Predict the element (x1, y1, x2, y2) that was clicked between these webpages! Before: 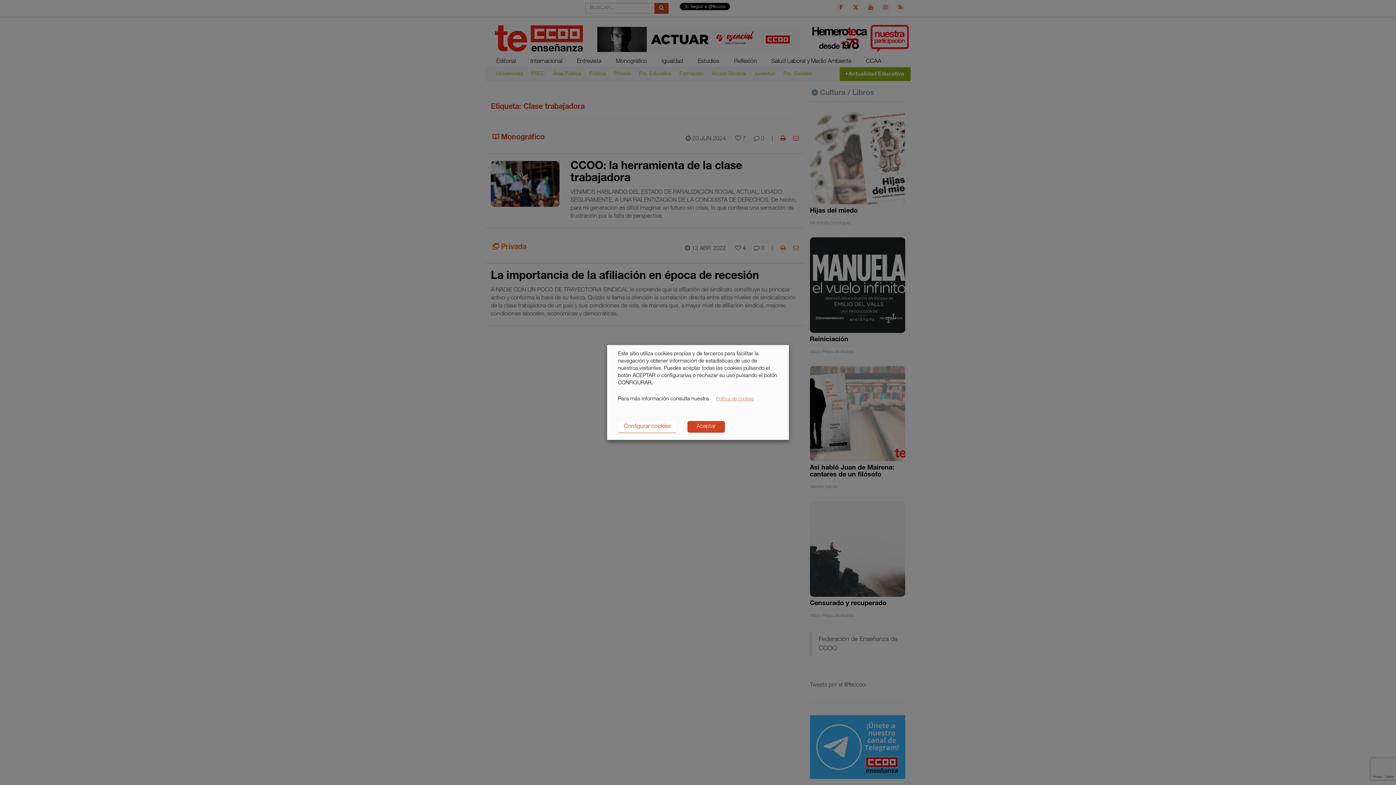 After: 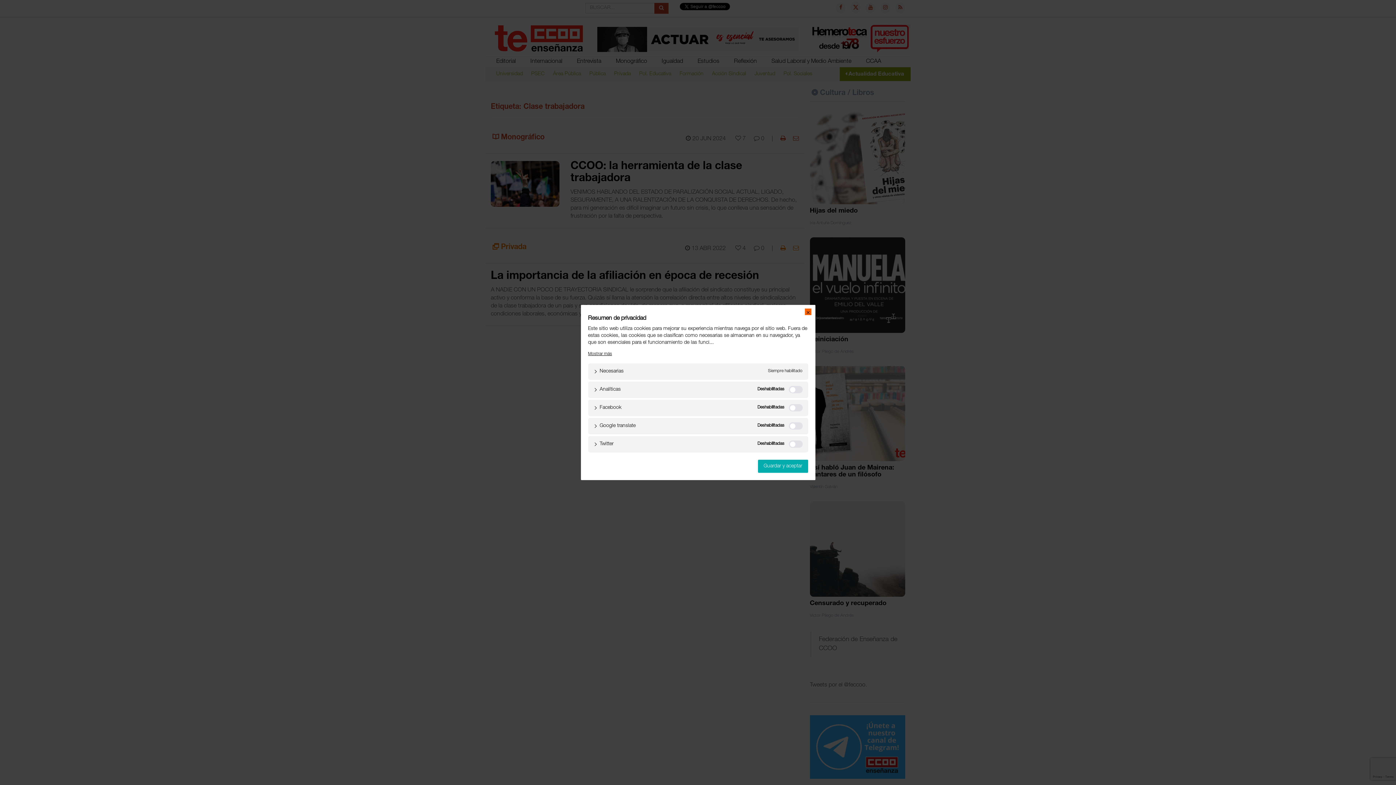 Action: label: Configurar cookies bbox: (618, 421, 676, 433)